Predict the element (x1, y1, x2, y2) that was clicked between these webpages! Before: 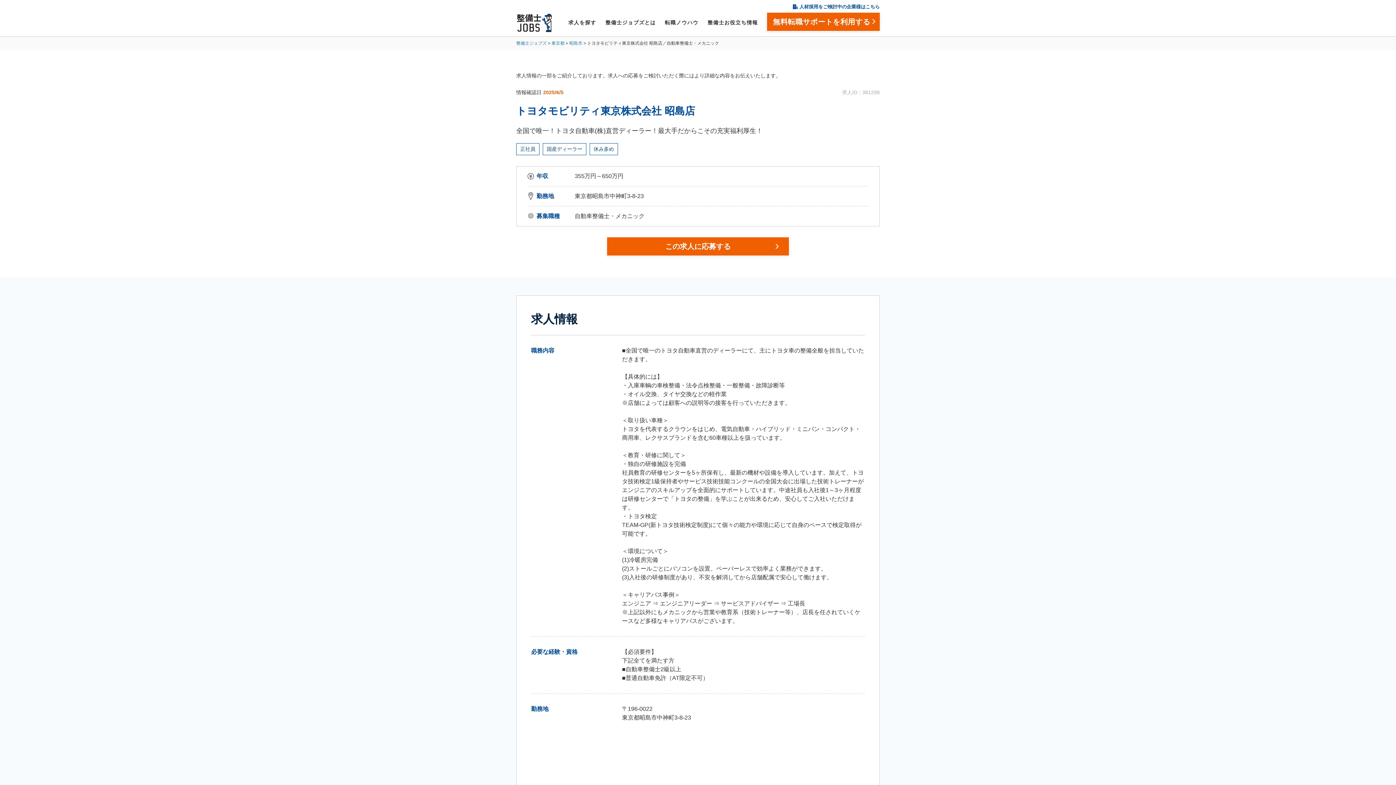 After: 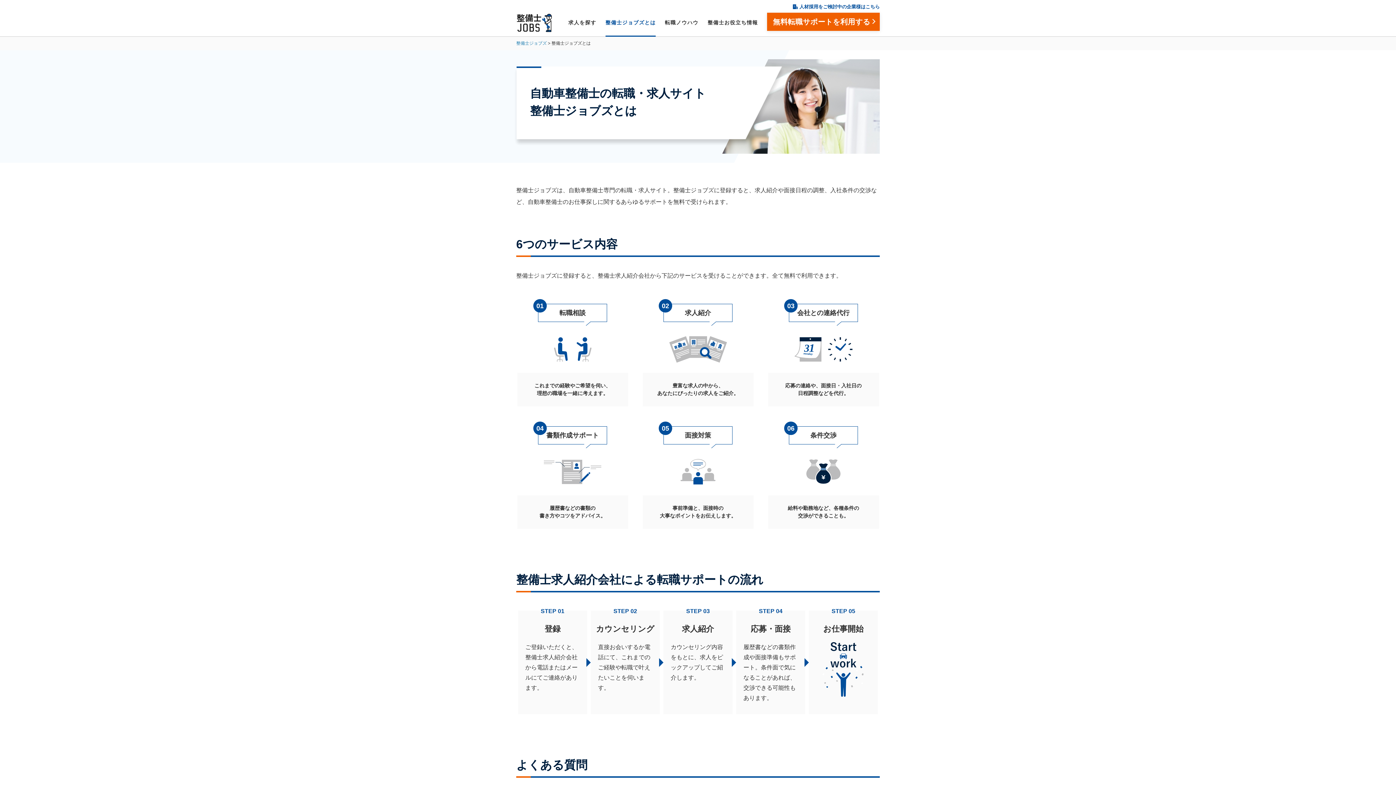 Action: bbox: (605, 9, 655, 36) label: 整備士ジョブズとは